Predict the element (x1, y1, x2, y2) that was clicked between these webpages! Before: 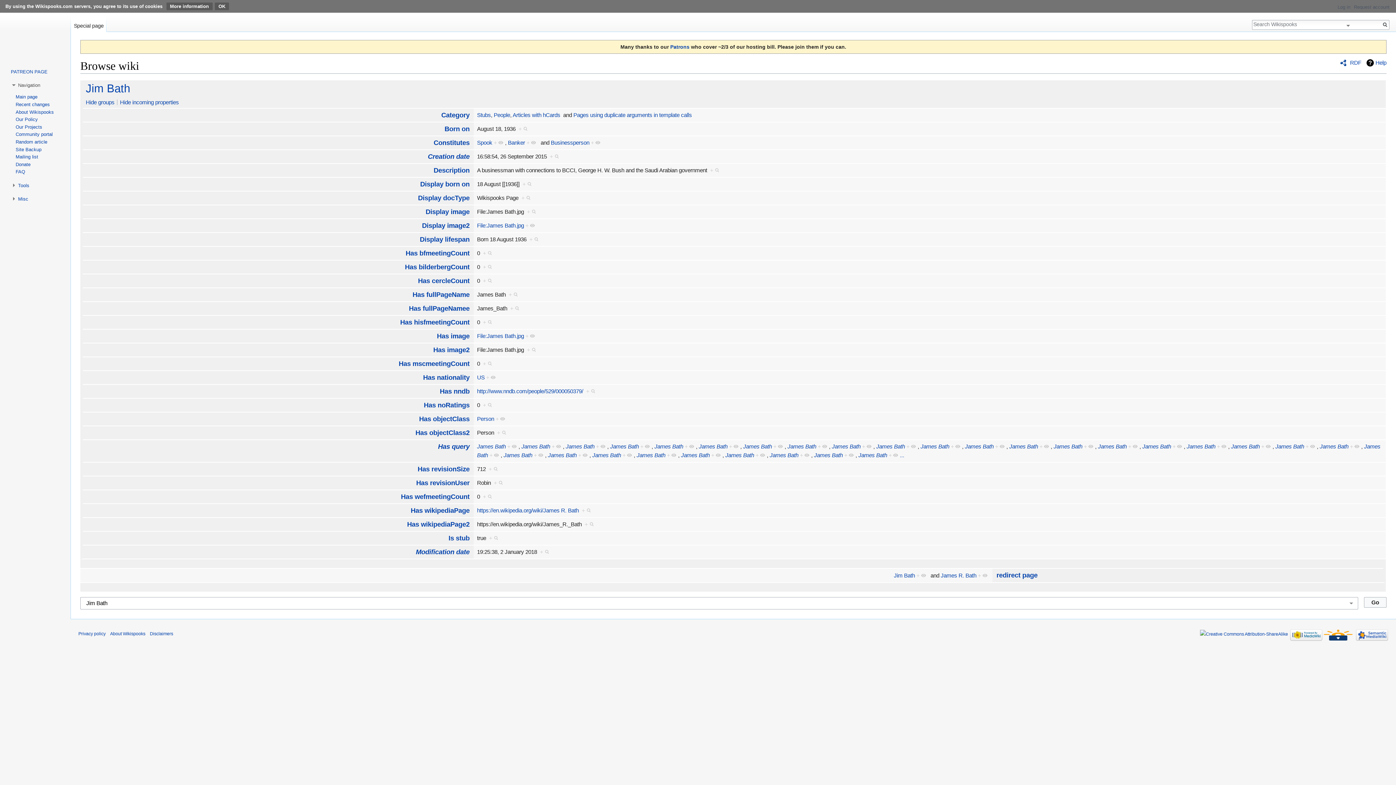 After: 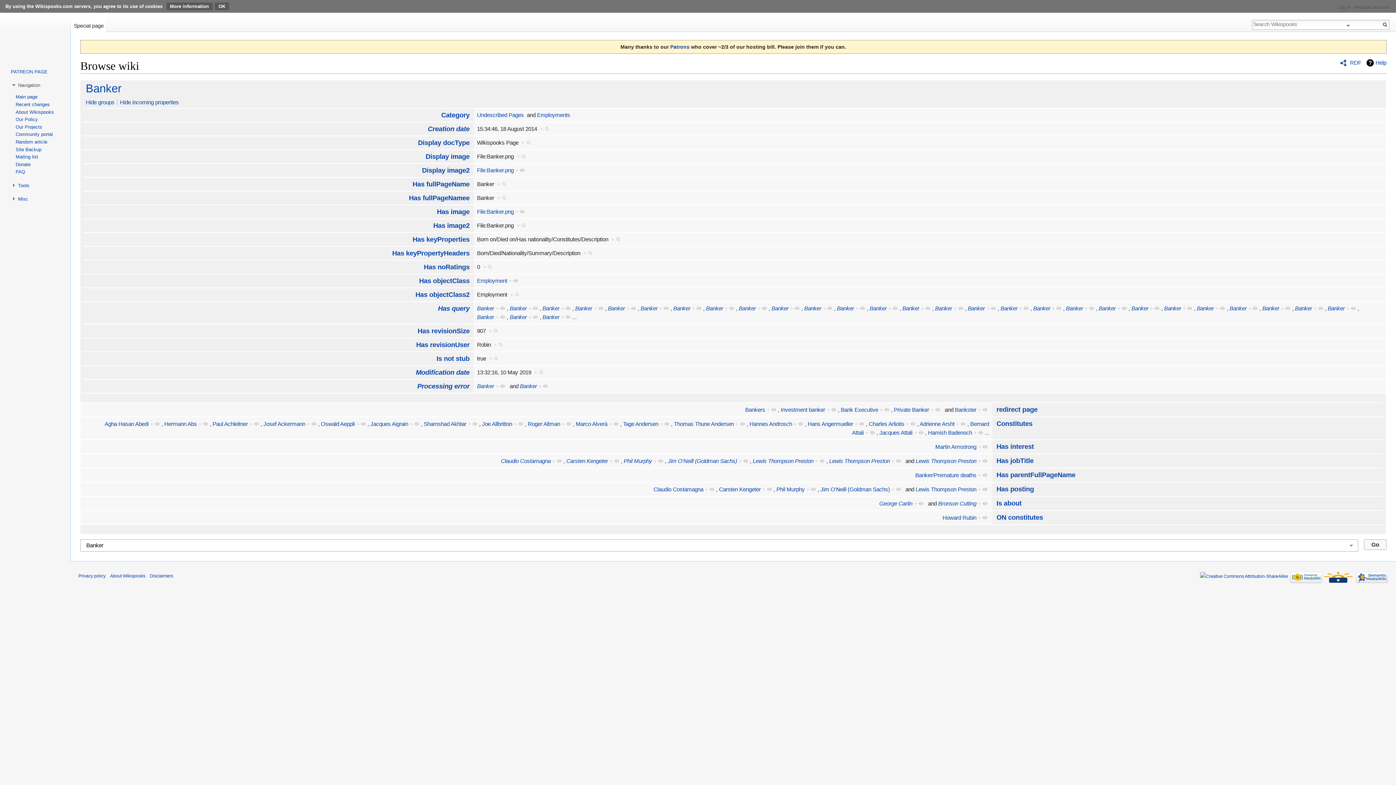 Action: bbox: (526, 139, 536, 145) label: +